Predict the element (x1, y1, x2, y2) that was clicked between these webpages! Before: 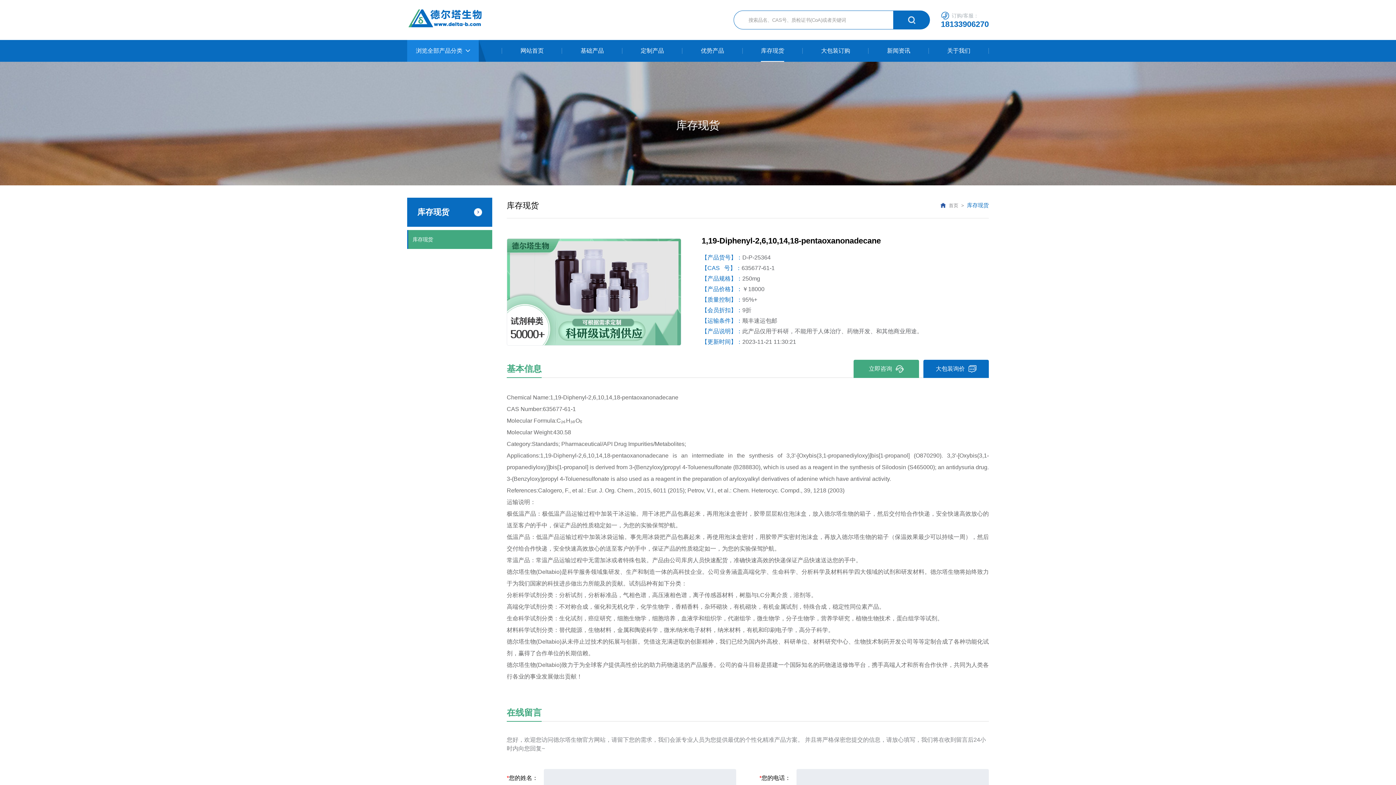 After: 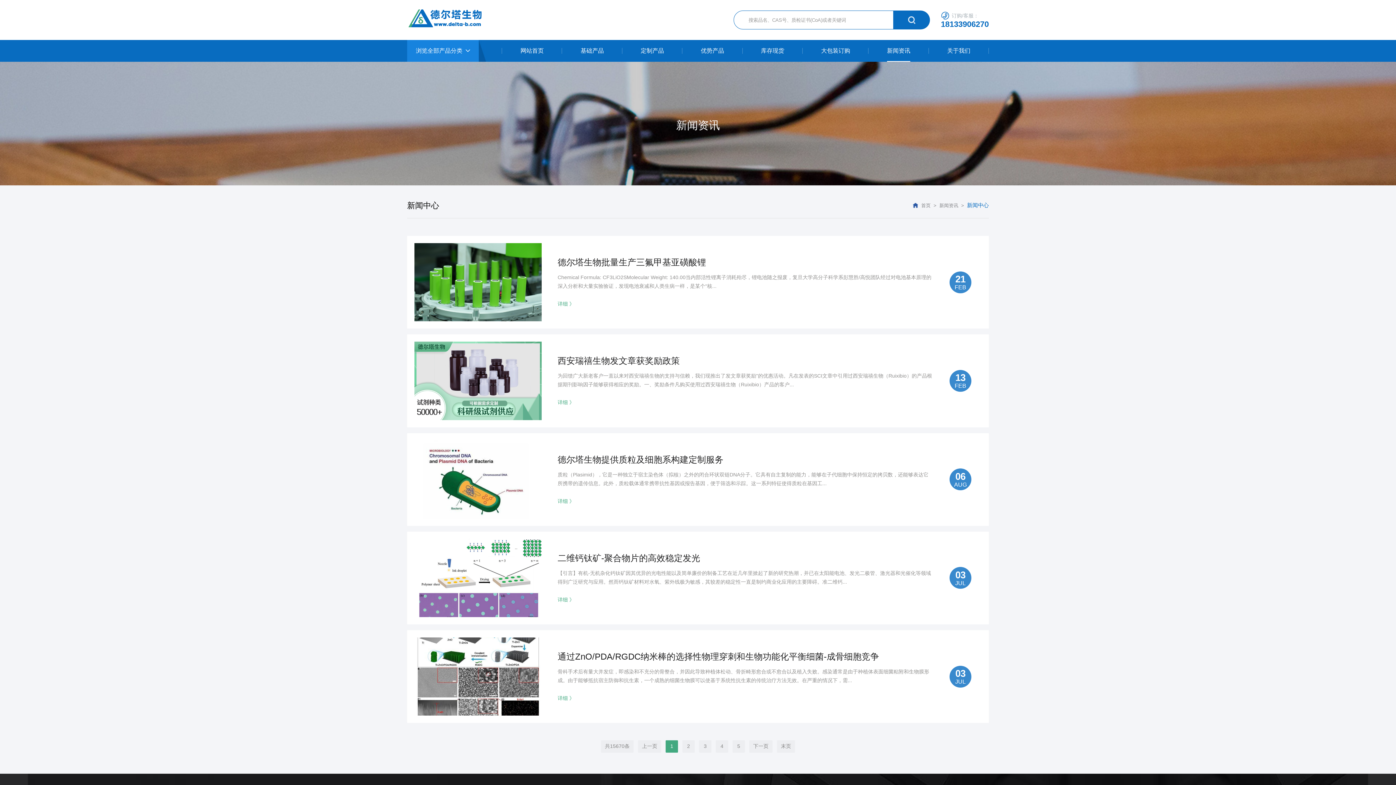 Action: bbox: (868, 40, 928, 61) label: 新闻资讯